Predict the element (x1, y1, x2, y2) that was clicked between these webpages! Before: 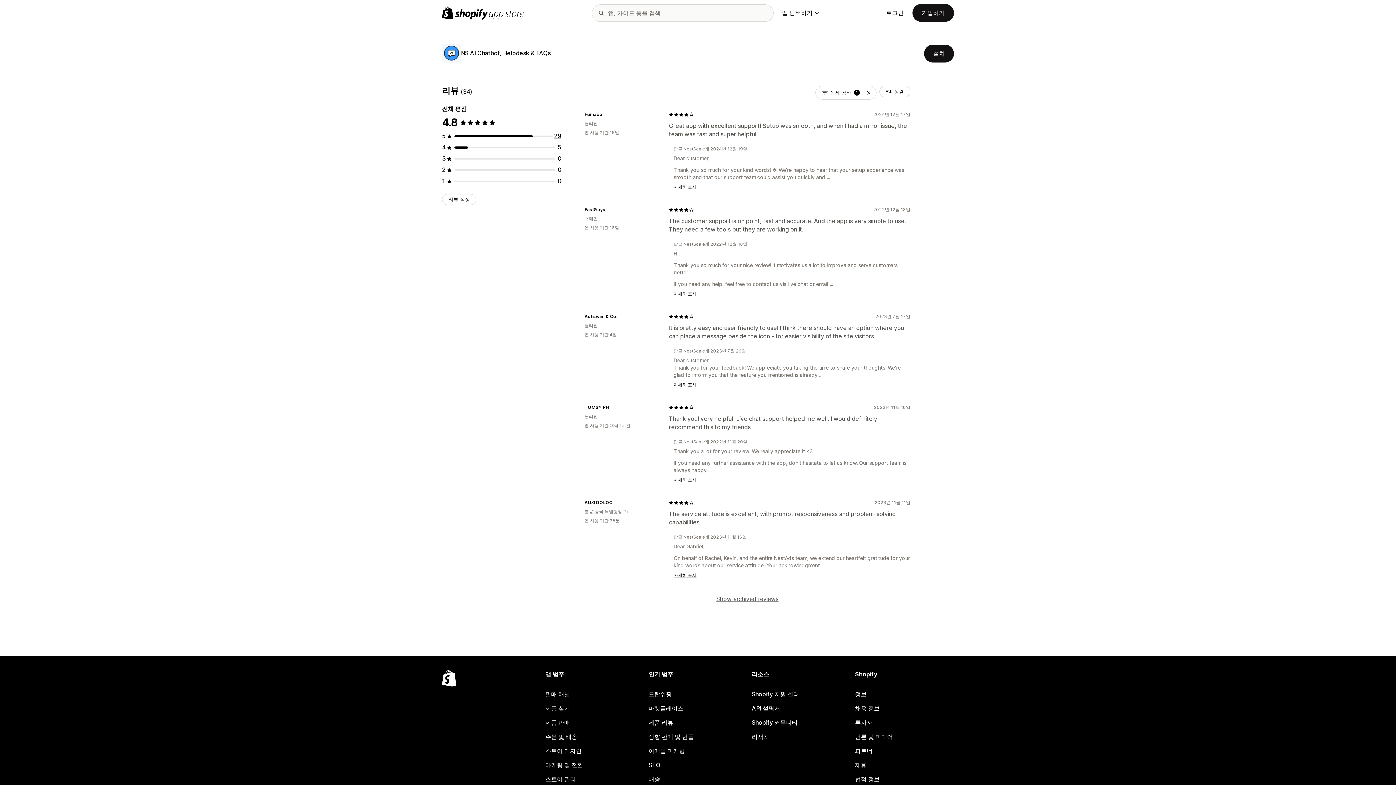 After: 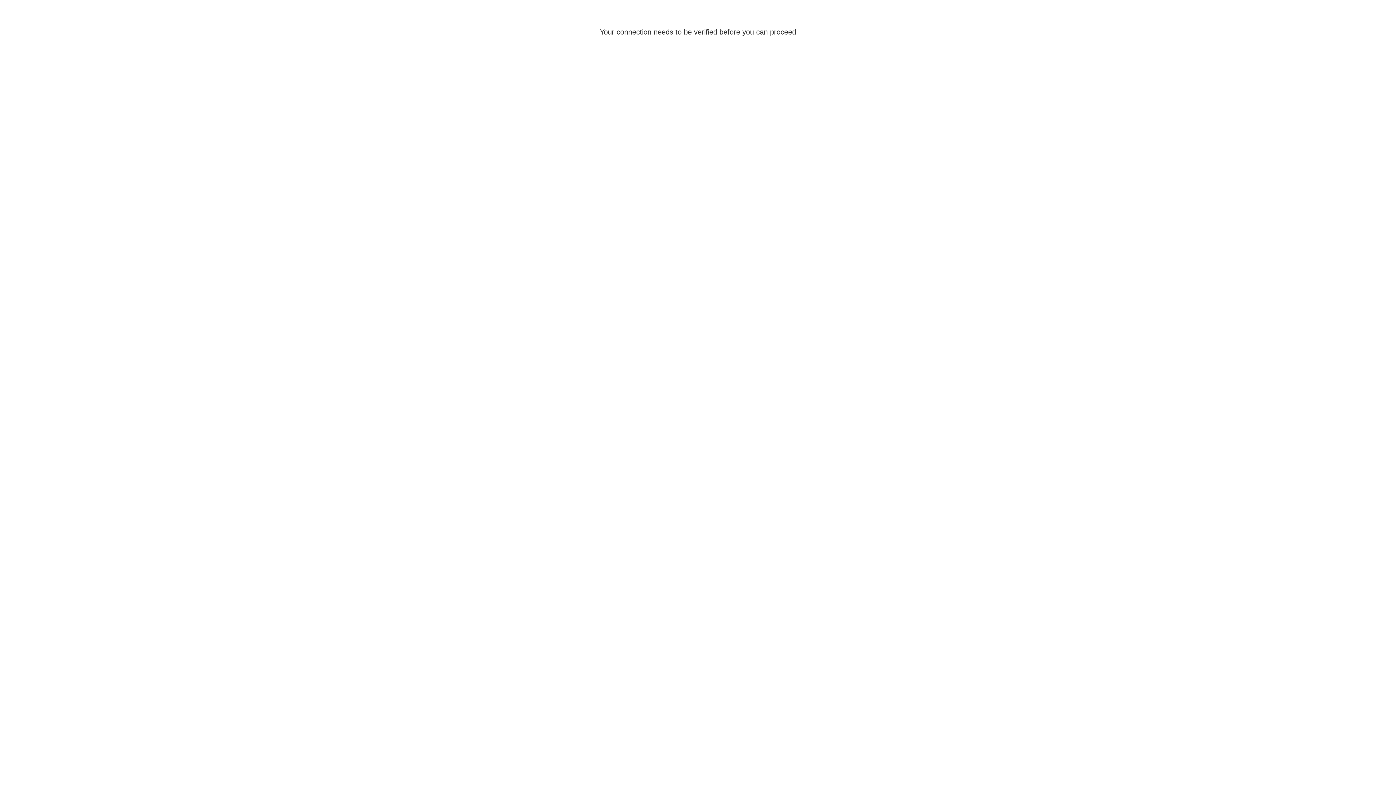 Action: label: Shopify 지원 센터 bbox: (752, 687, 850, 701)